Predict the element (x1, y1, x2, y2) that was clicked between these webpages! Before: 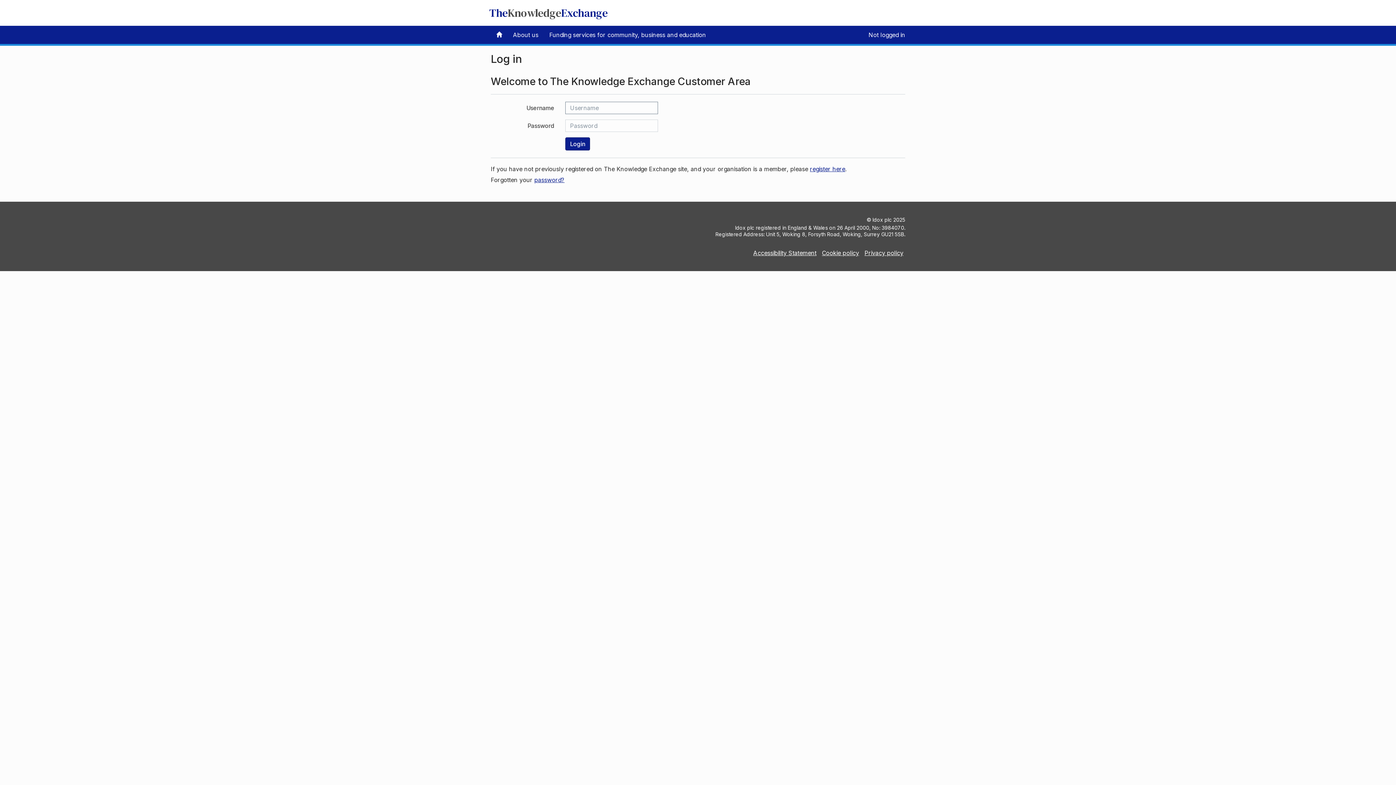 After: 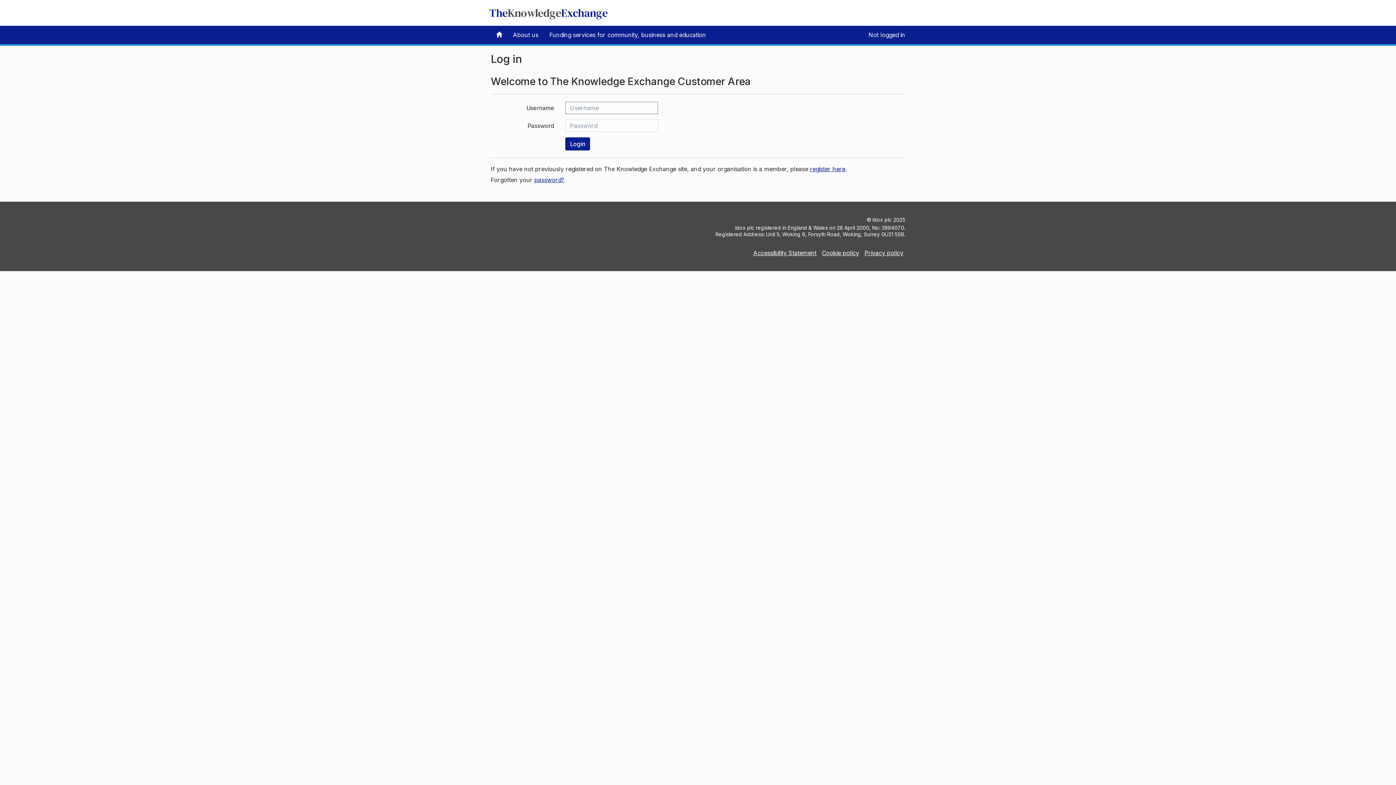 Action: bbox: (863, 25, 910, 44) label: Not logged in